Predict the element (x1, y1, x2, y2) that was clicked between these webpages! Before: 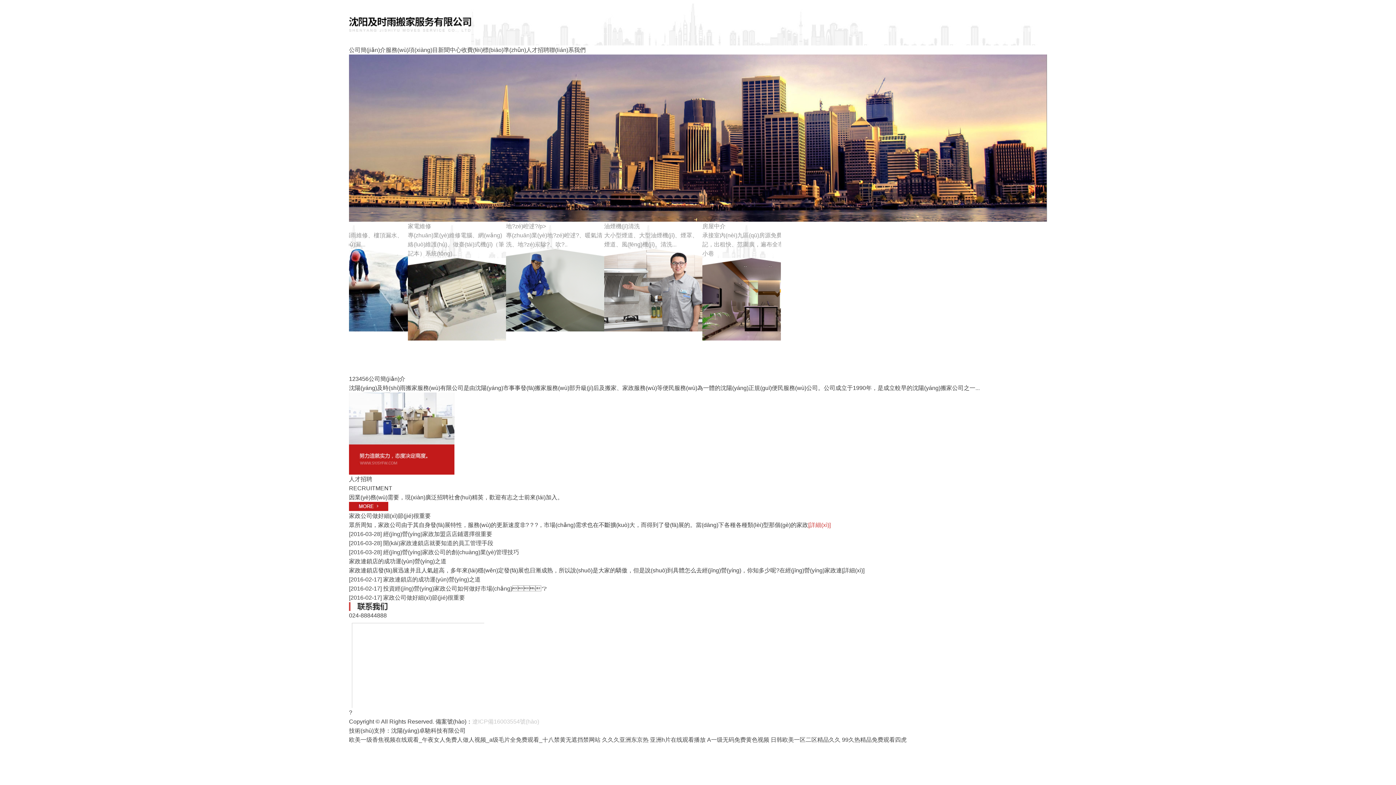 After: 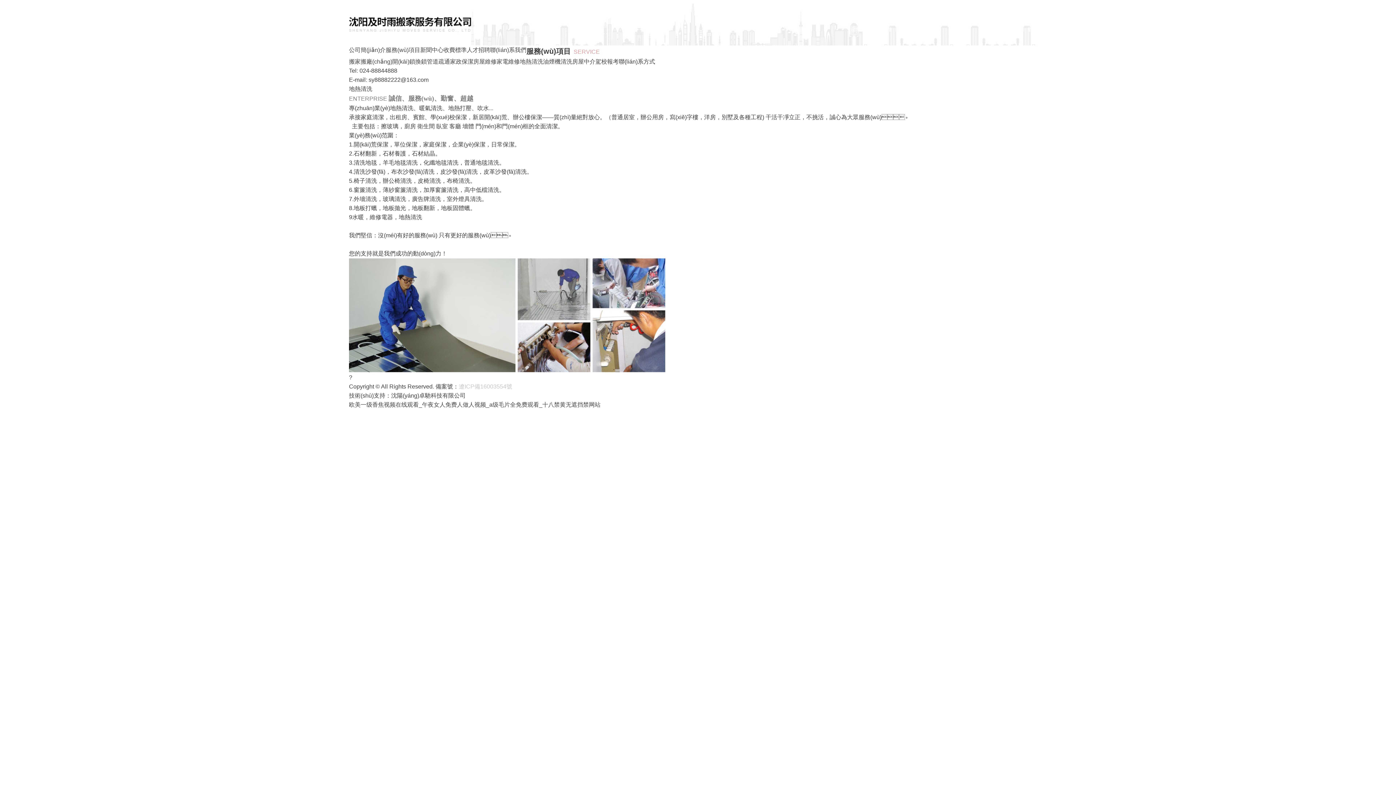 Action: bbox: (506, 221, 604, 331) label: 地?zé)崆逑?/p>

專(zhuān)業(yè)地?zé)崆逑?、暖氣清洗、地?zé)岽驂?、吹?..